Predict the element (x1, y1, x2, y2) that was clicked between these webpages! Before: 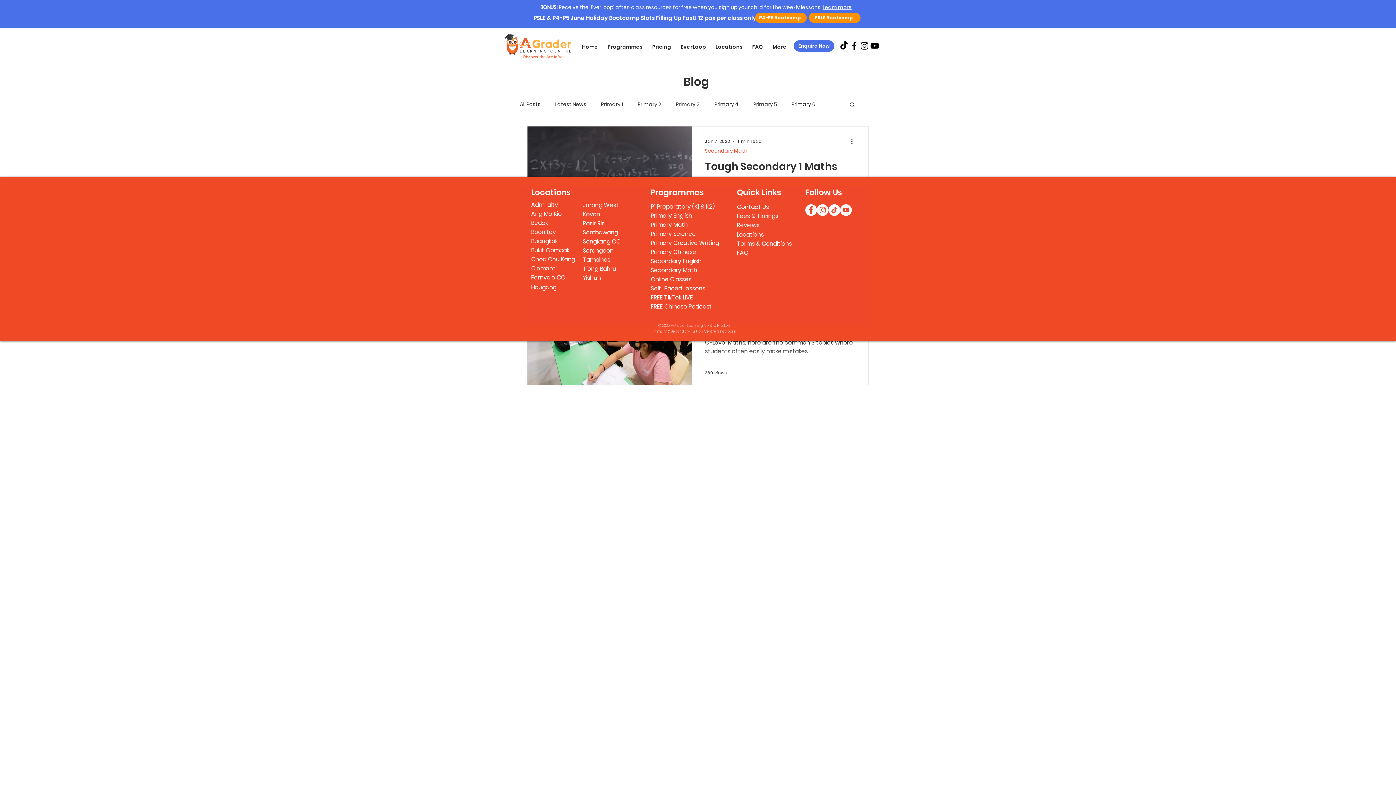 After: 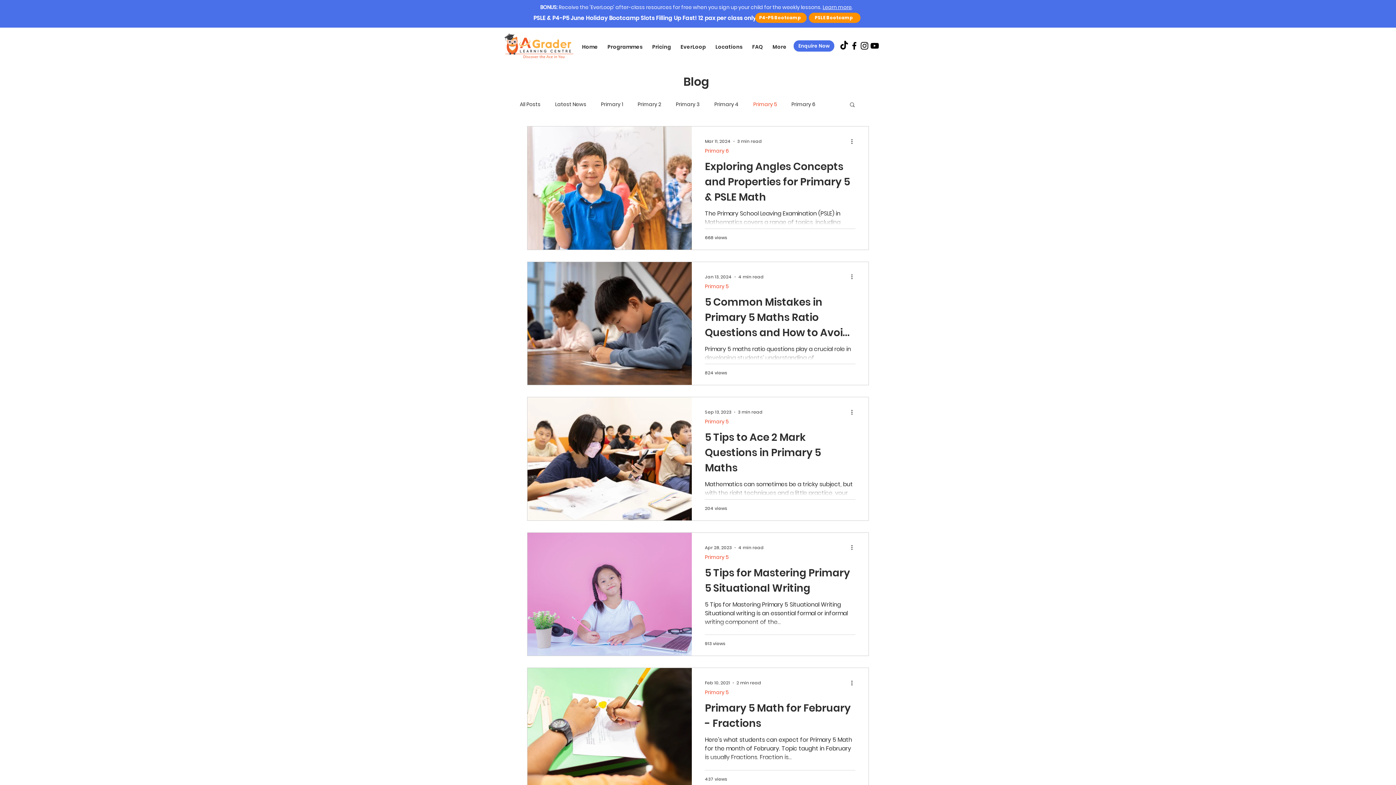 Action: label: Primary 5 bbox: (753, 100, 777, 108)